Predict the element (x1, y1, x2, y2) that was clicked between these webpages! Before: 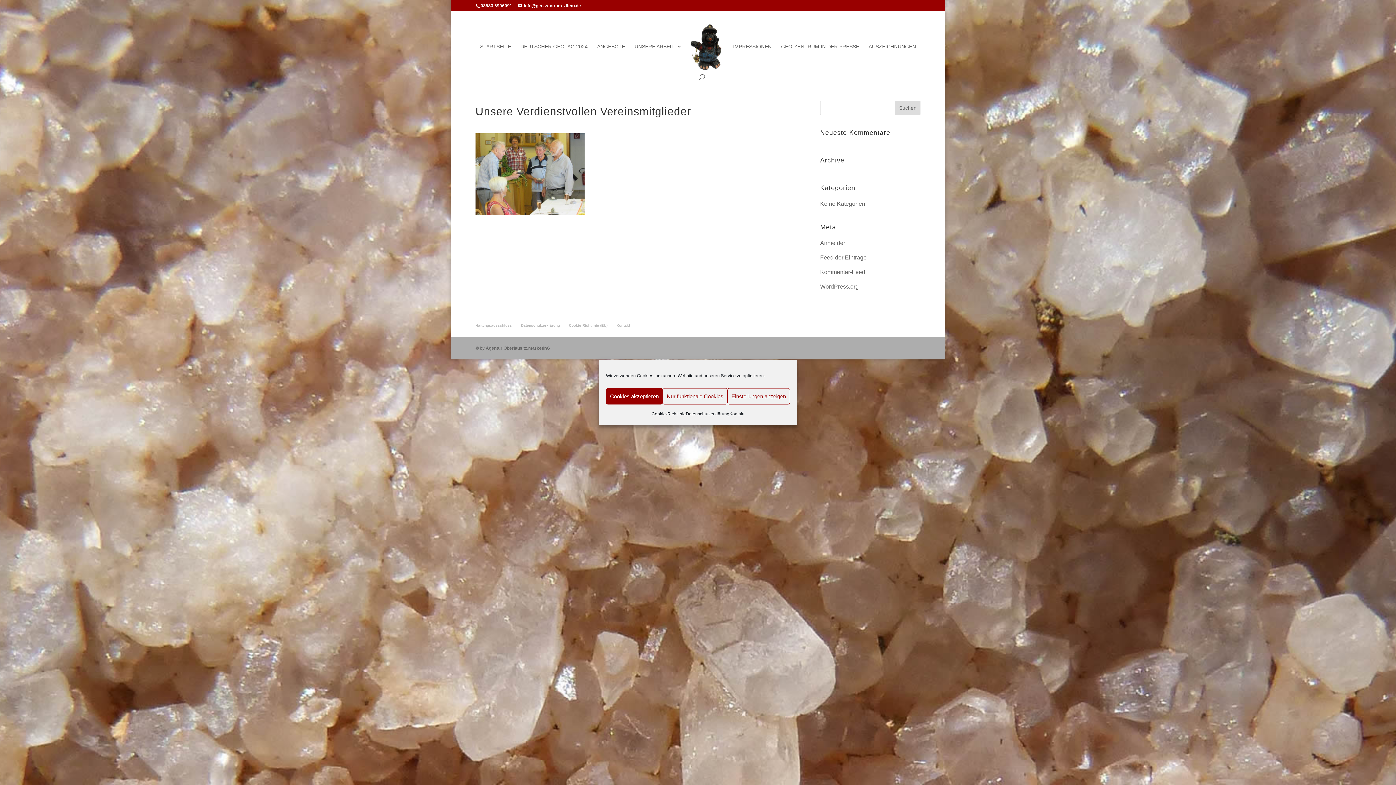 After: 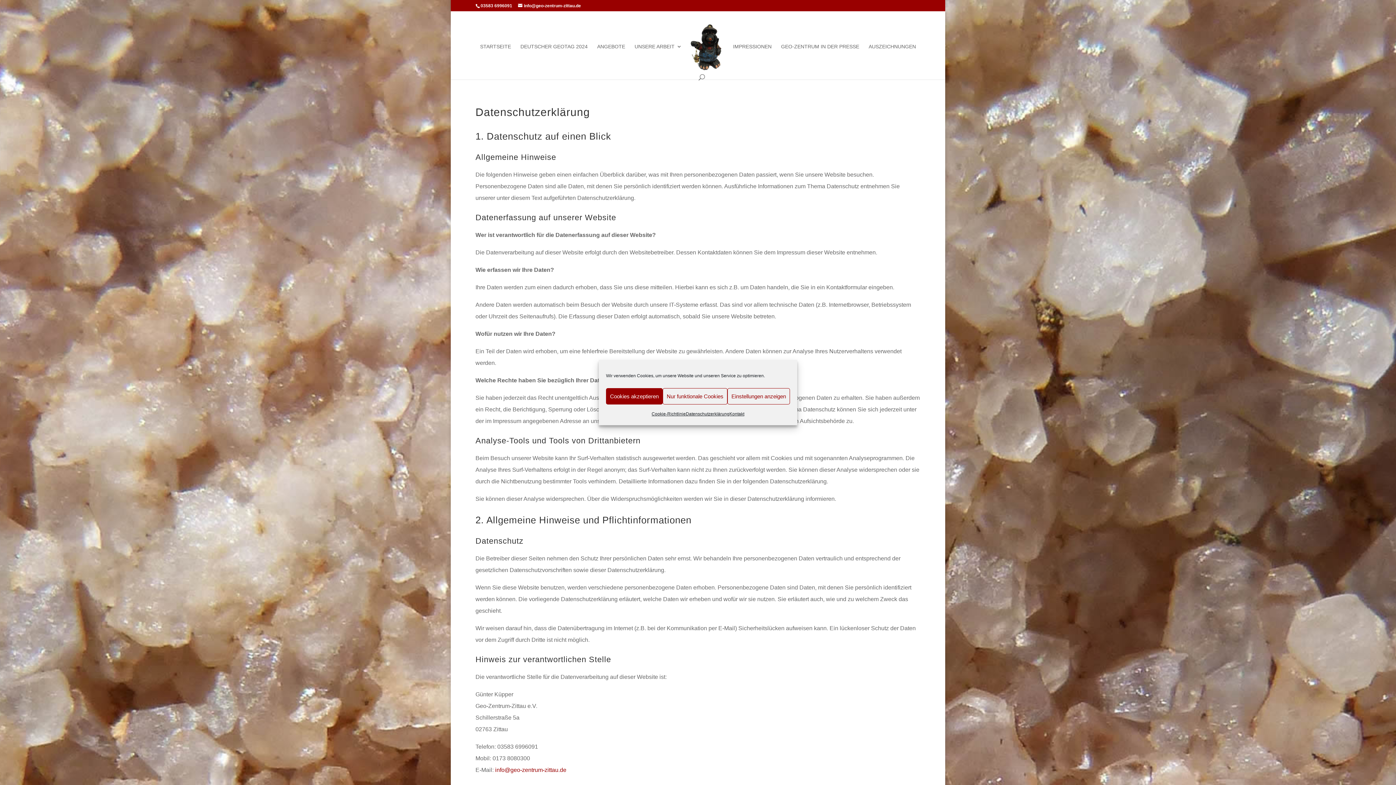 Action: label: Datenschutzerklärung bbox: (521, 323, 560, 327)